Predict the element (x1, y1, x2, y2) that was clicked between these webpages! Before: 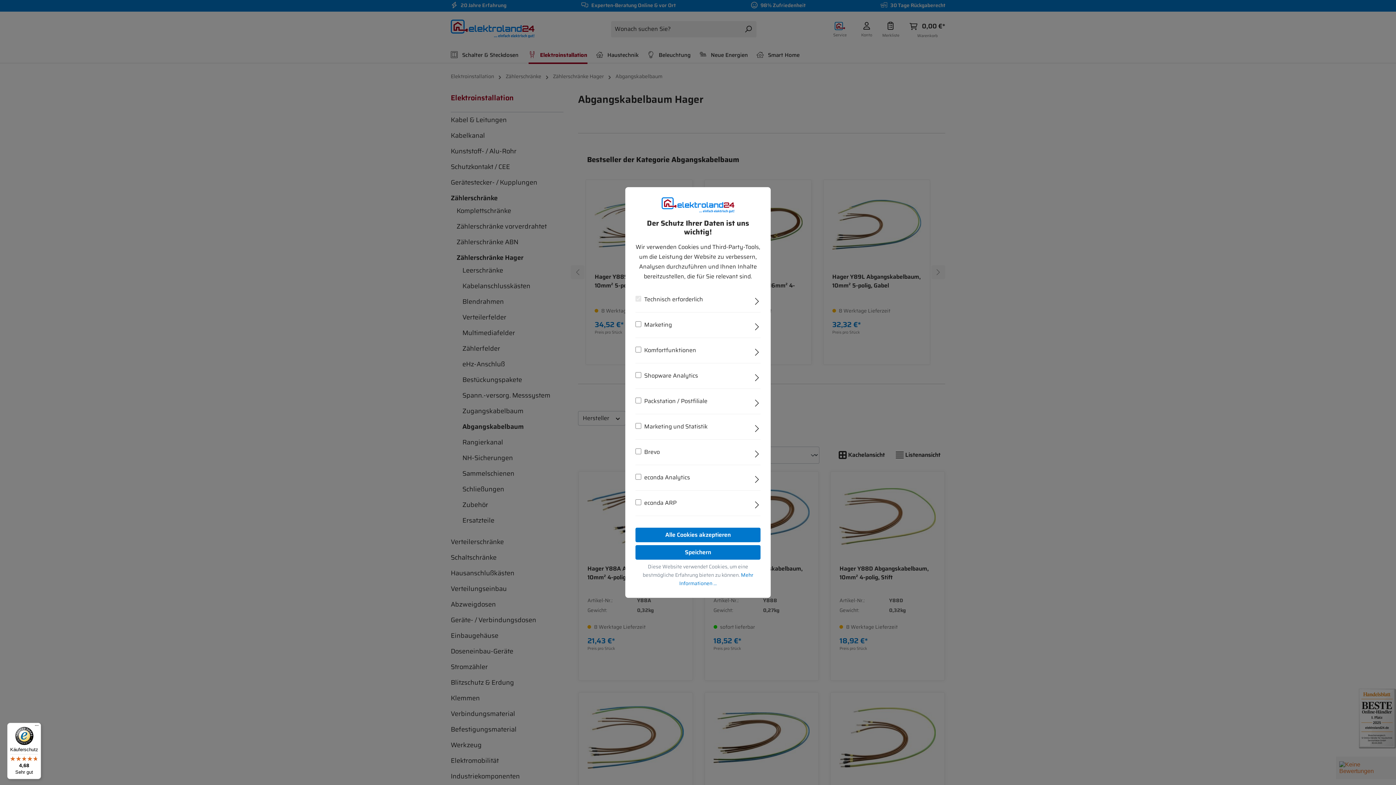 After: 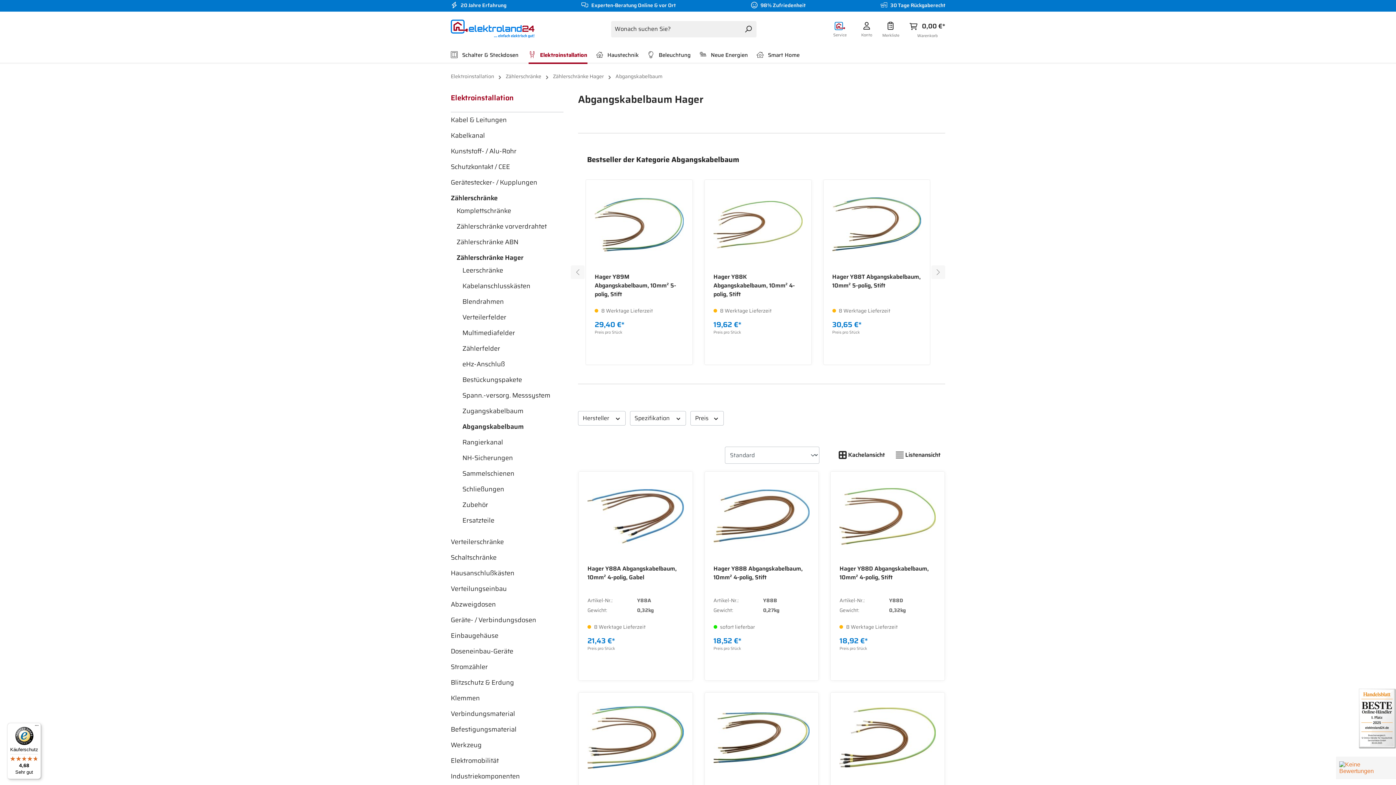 Action: bbox: (635, 545, 760, 560) label: Speichern